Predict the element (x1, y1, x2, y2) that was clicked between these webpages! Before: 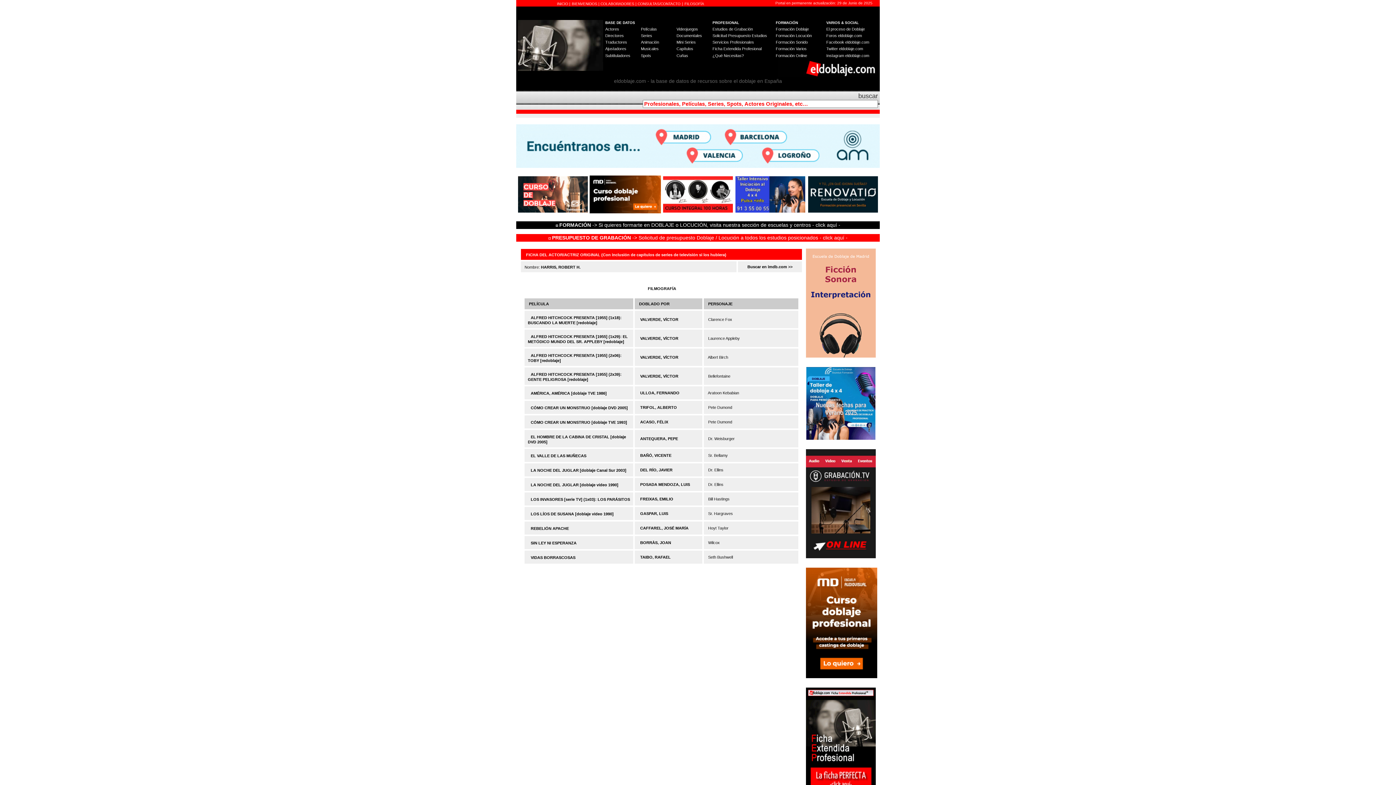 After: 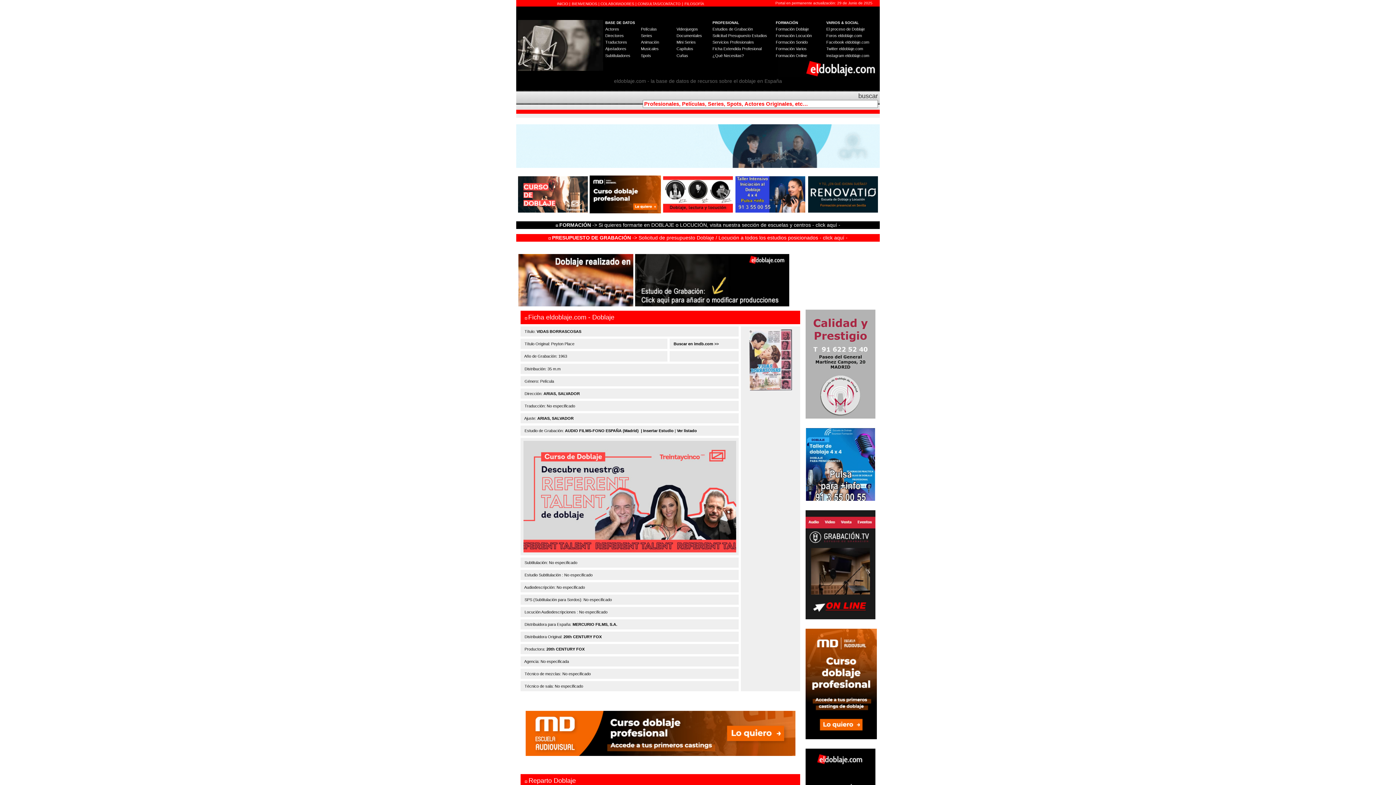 Action: bbox: (530, 555, 575, 560) label: VIDAS BORRASCOSAS